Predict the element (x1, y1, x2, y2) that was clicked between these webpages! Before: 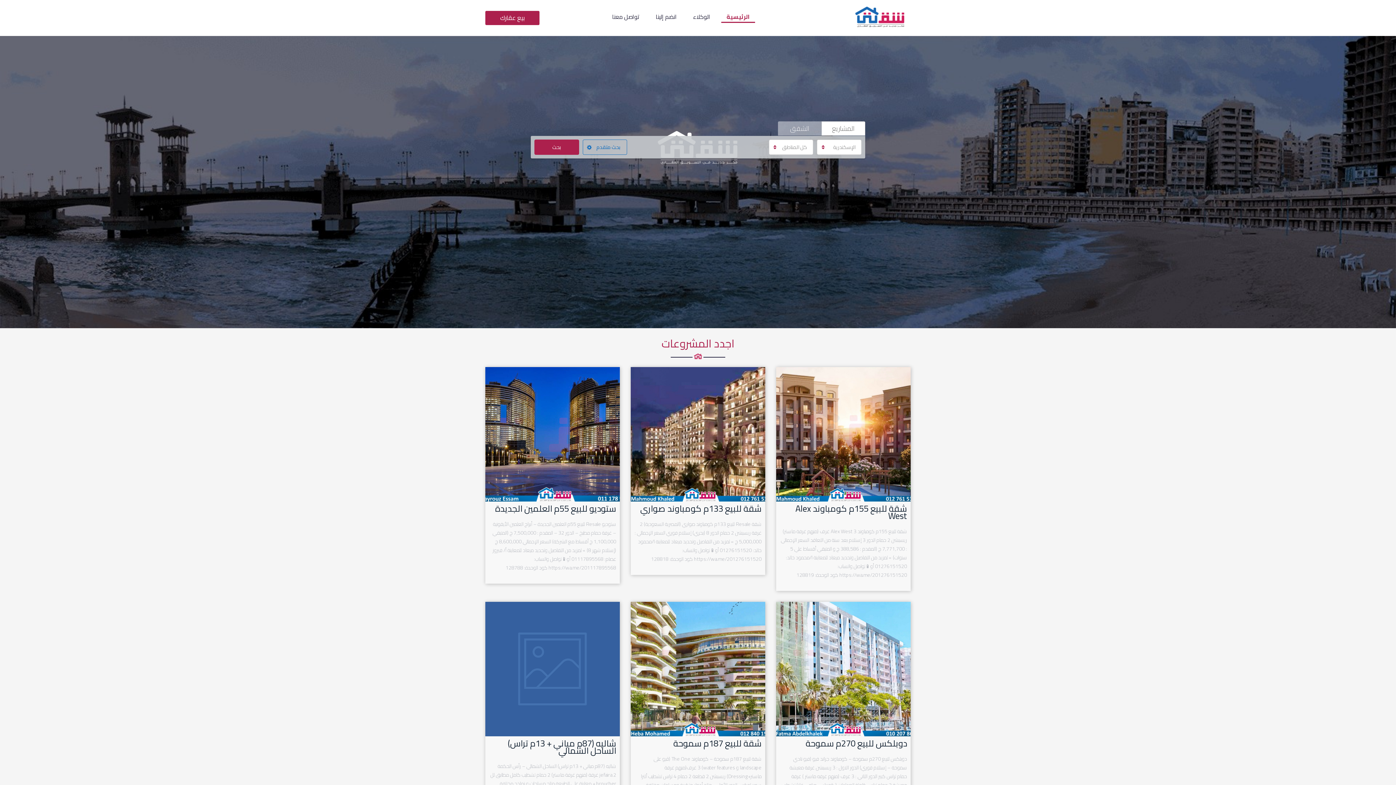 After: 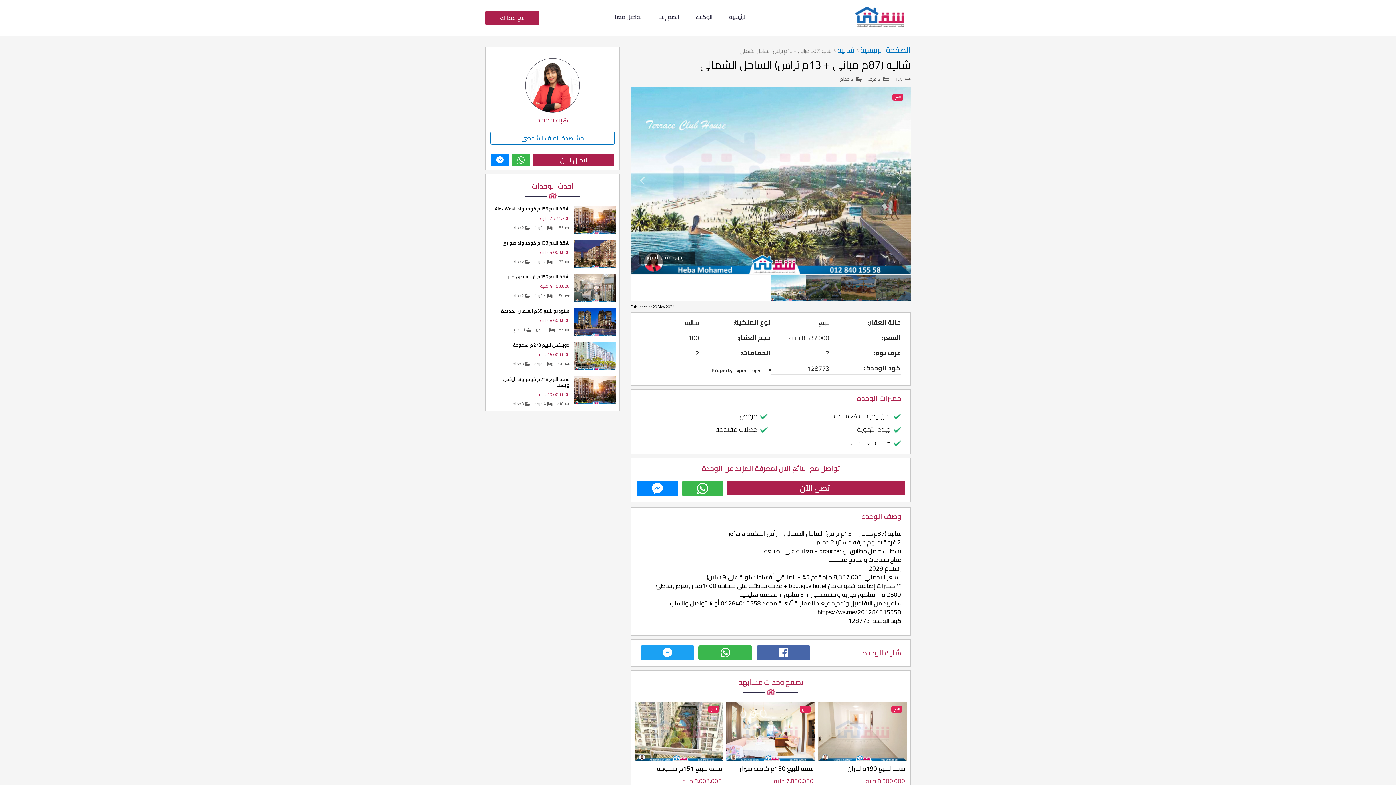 Action: bbox: (485, 602, 620, 736)